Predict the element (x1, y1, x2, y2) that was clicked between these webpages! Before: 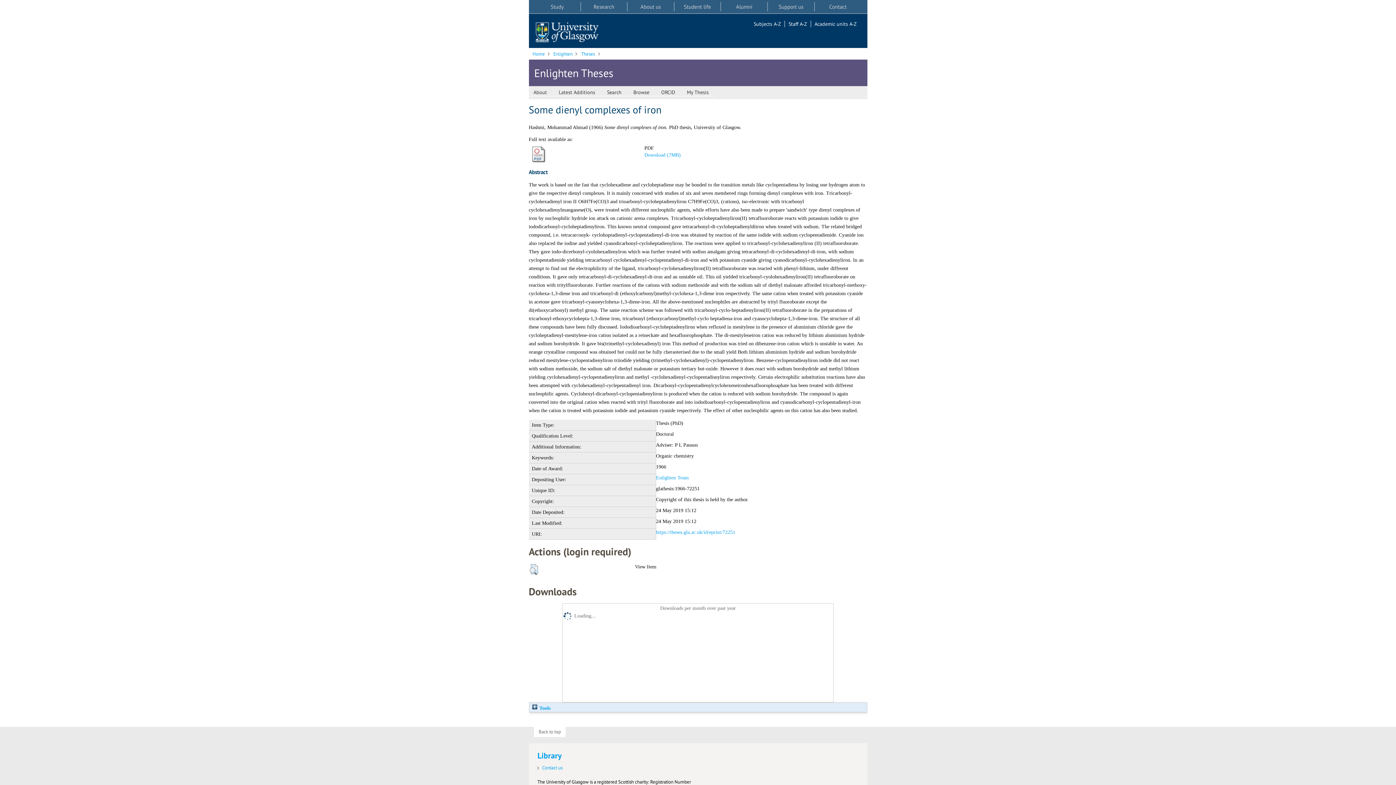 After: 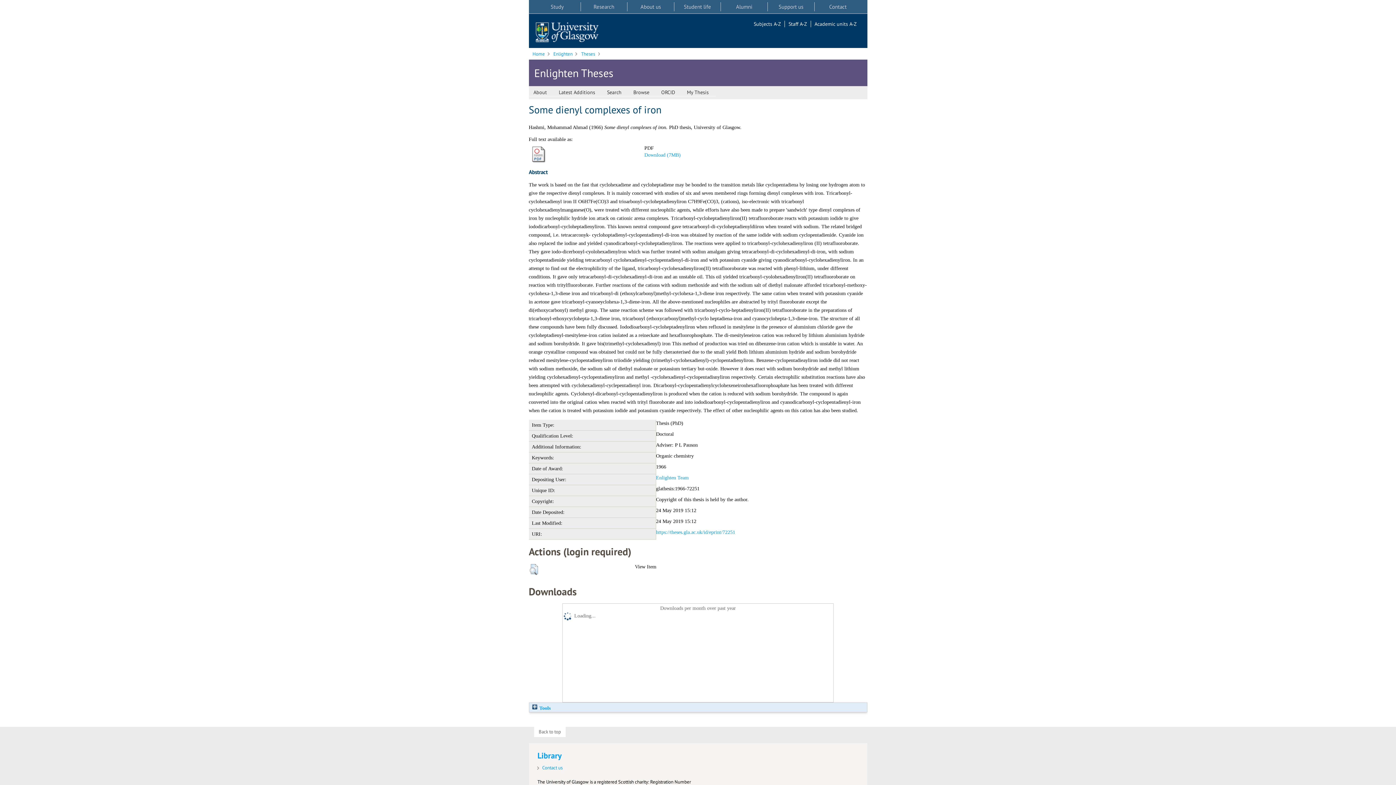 Action: label: https://theses.gla.ac.uk/id/eprint/72251 bbox: (656, 529, 735, 535)